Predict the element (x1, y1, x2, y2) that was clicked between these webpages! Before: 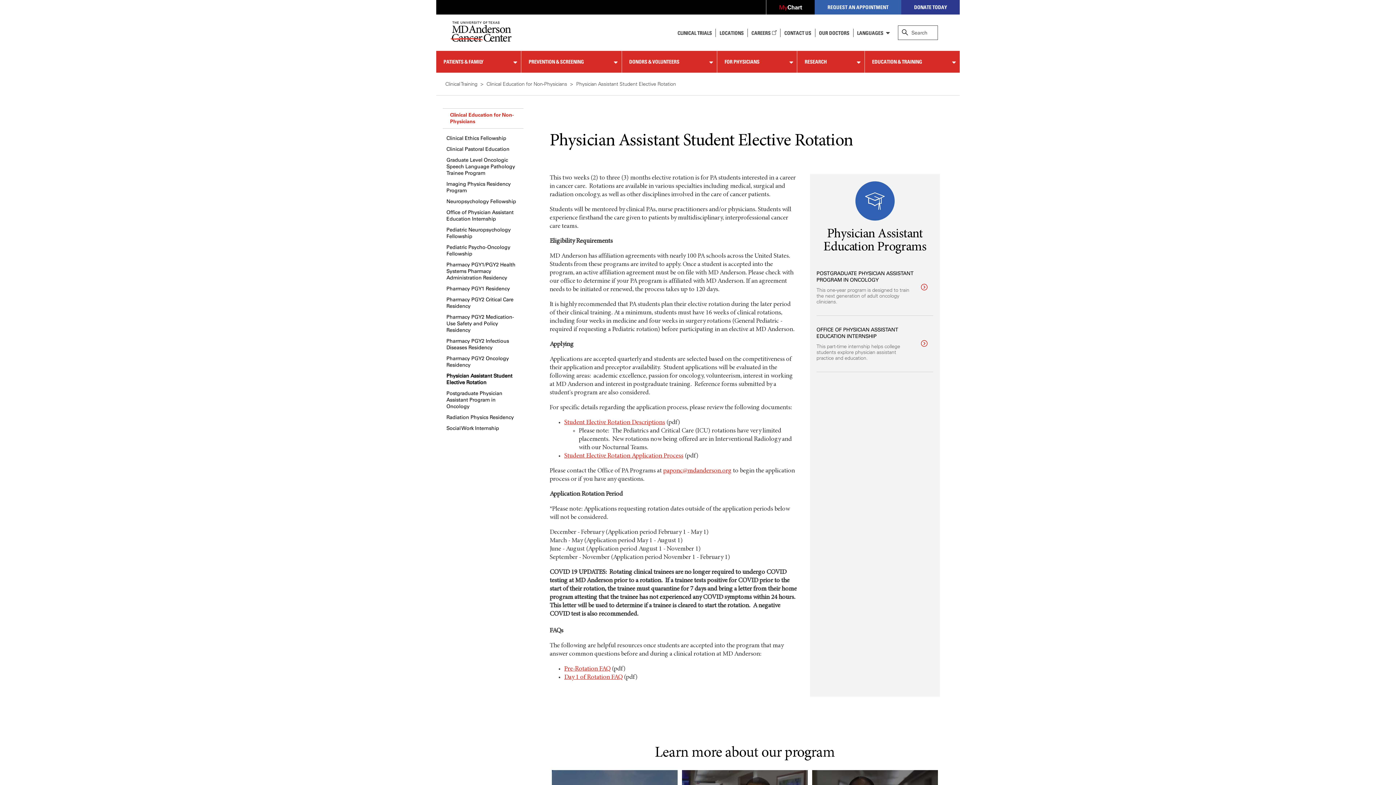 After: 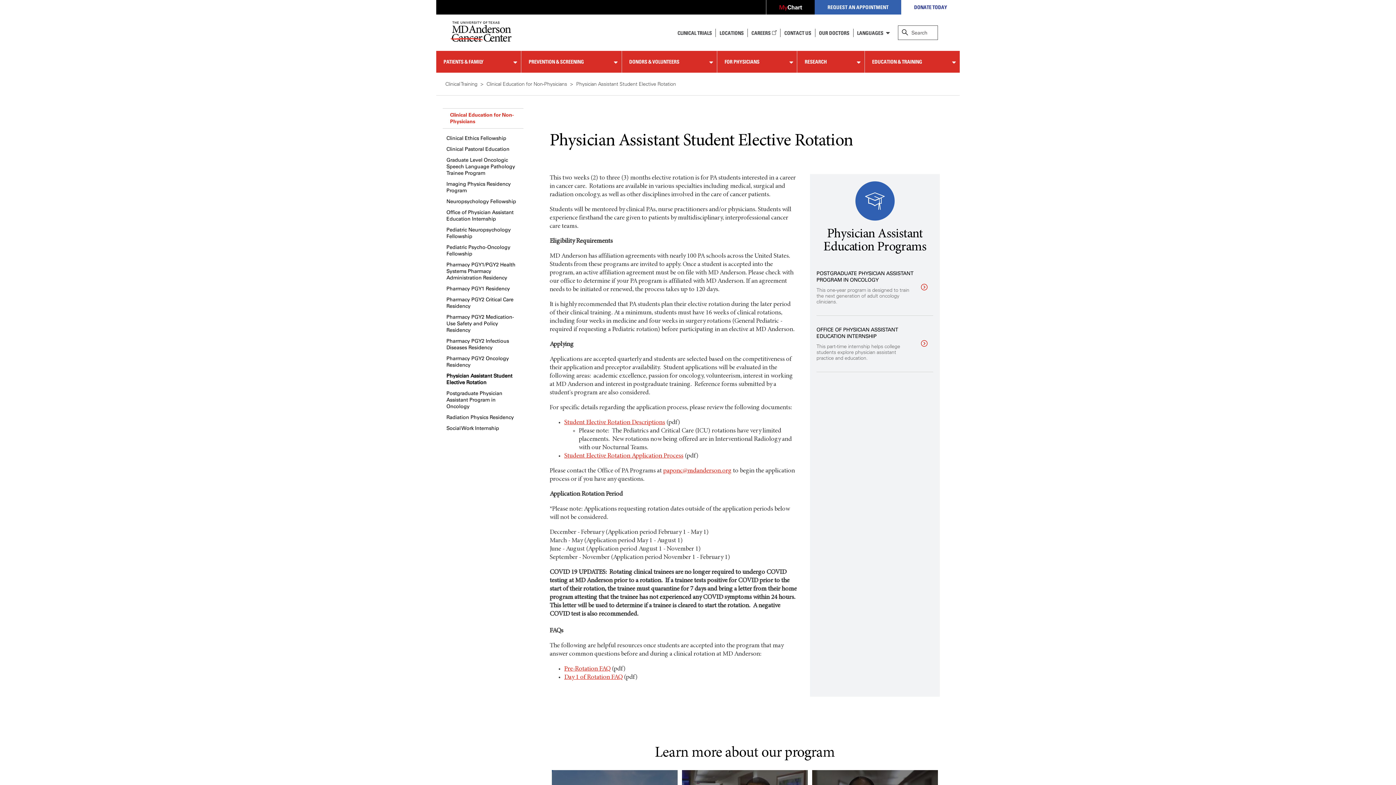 Action: bbox: (901, 0, 960, 14) label: DONATE TODAY